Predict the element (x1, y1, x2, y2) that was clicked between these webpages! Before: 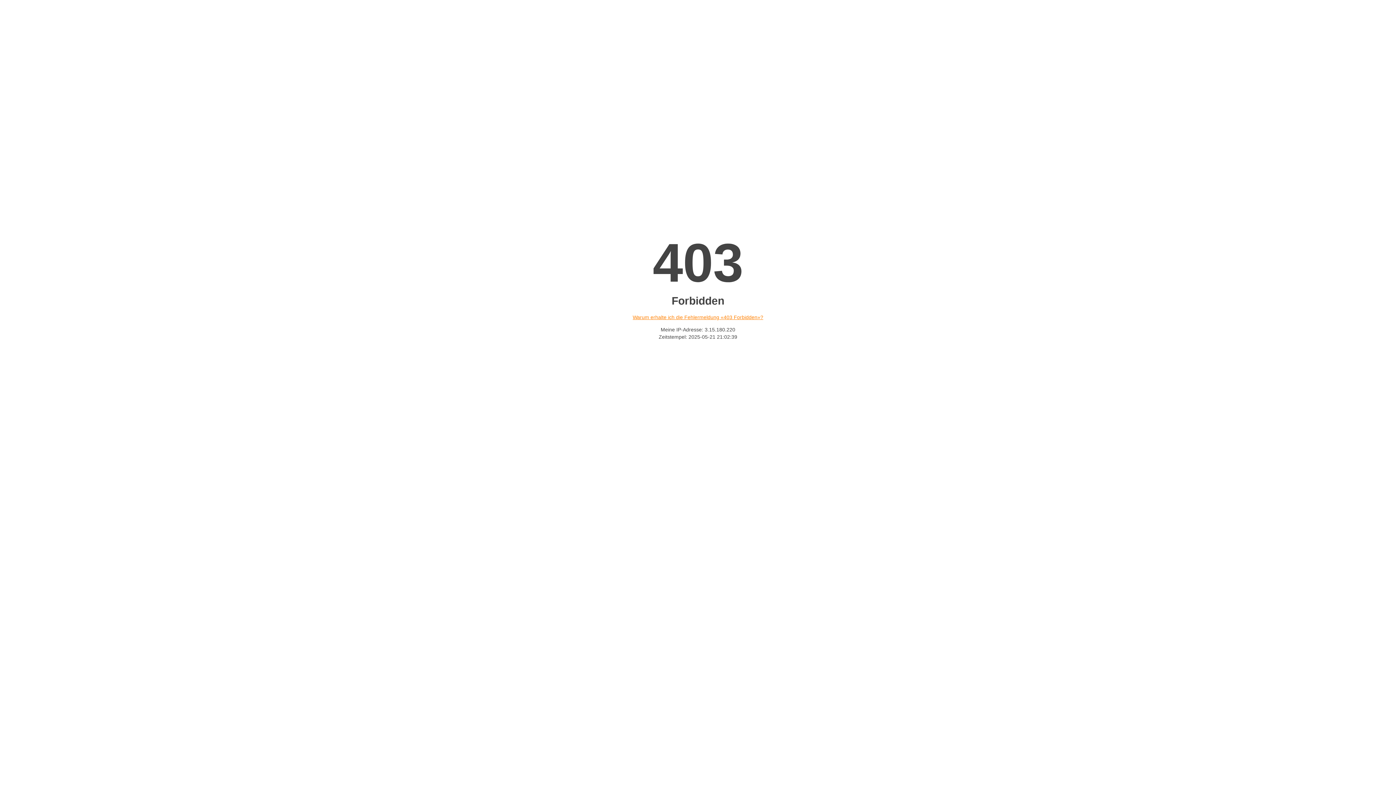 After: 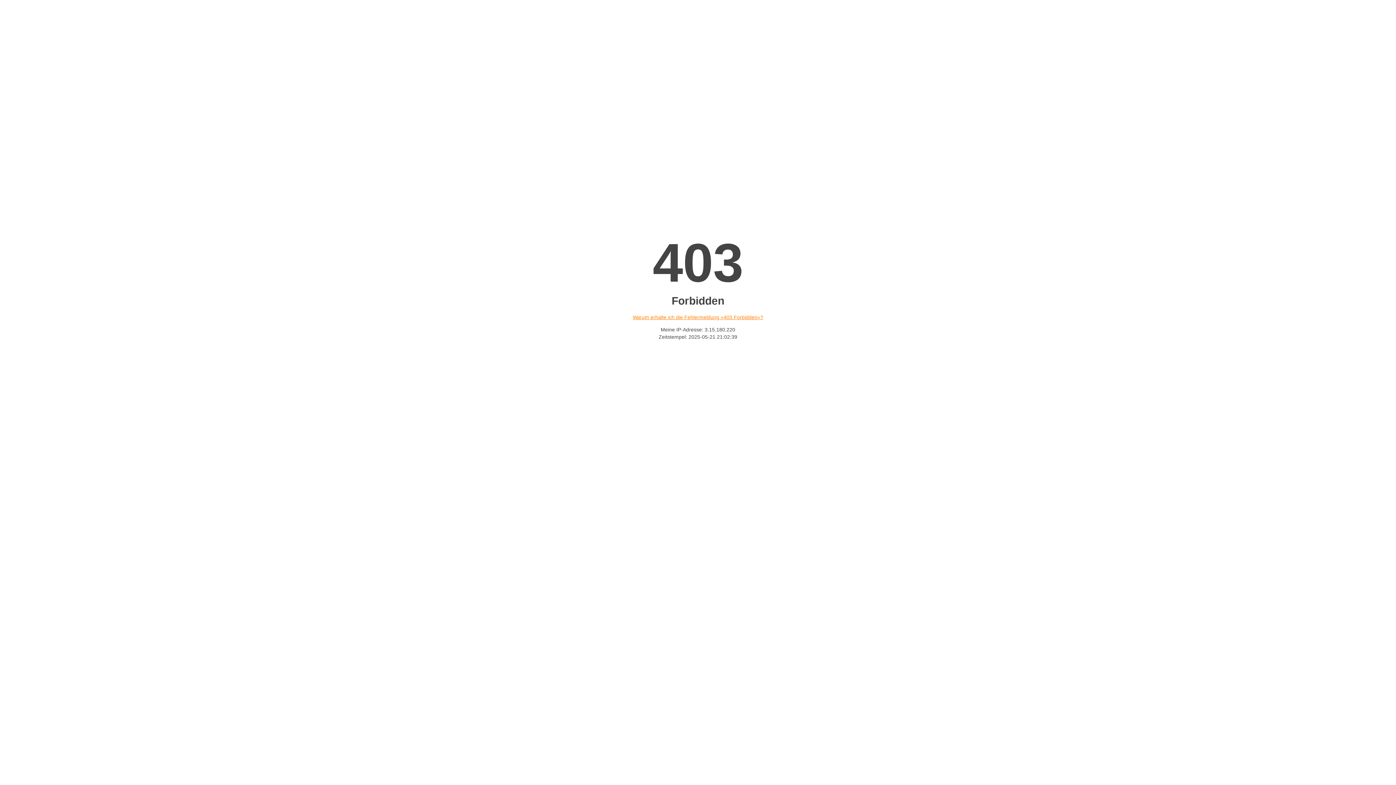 Action: bbox: (632, 314, 763, 320) label: Warum erhalte ich die Fehlermeldung «403 Forbidden»?